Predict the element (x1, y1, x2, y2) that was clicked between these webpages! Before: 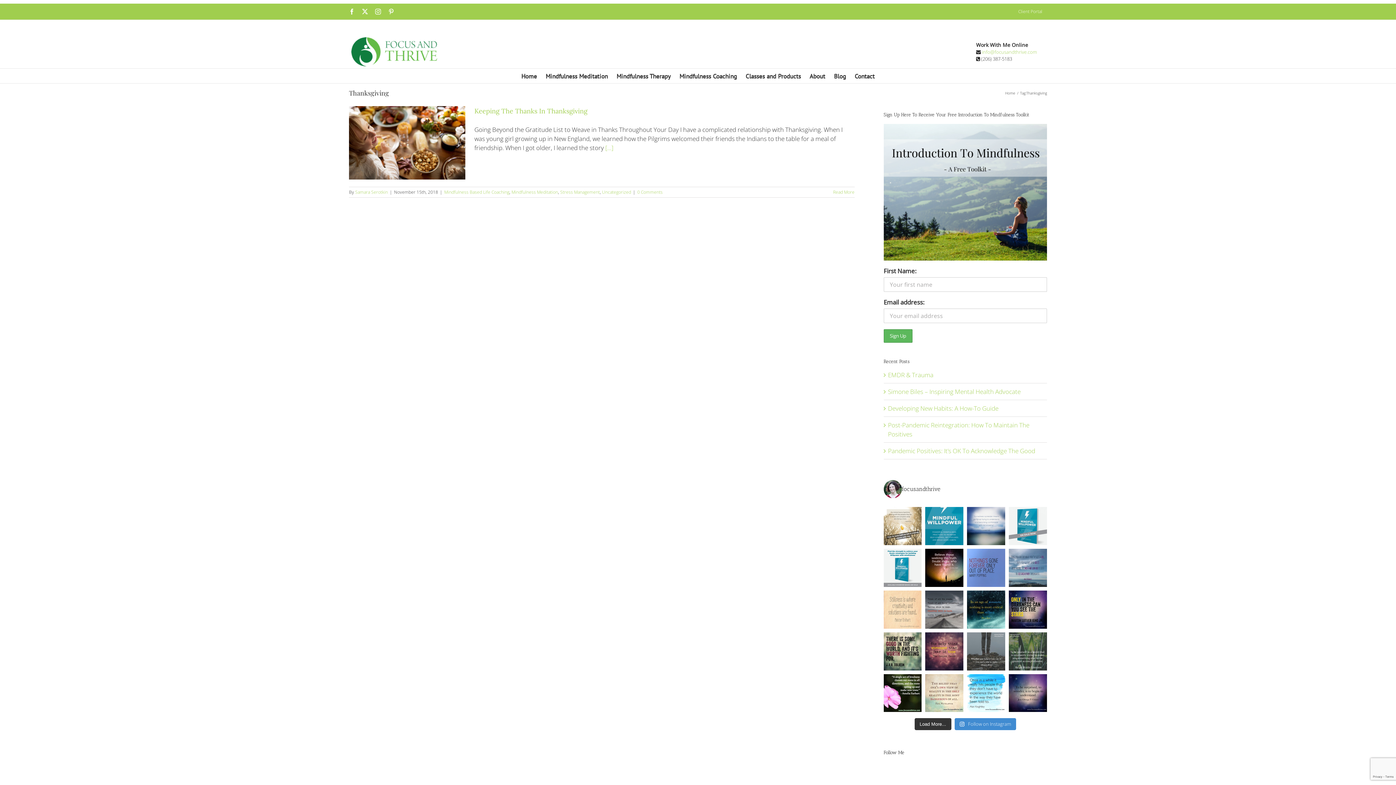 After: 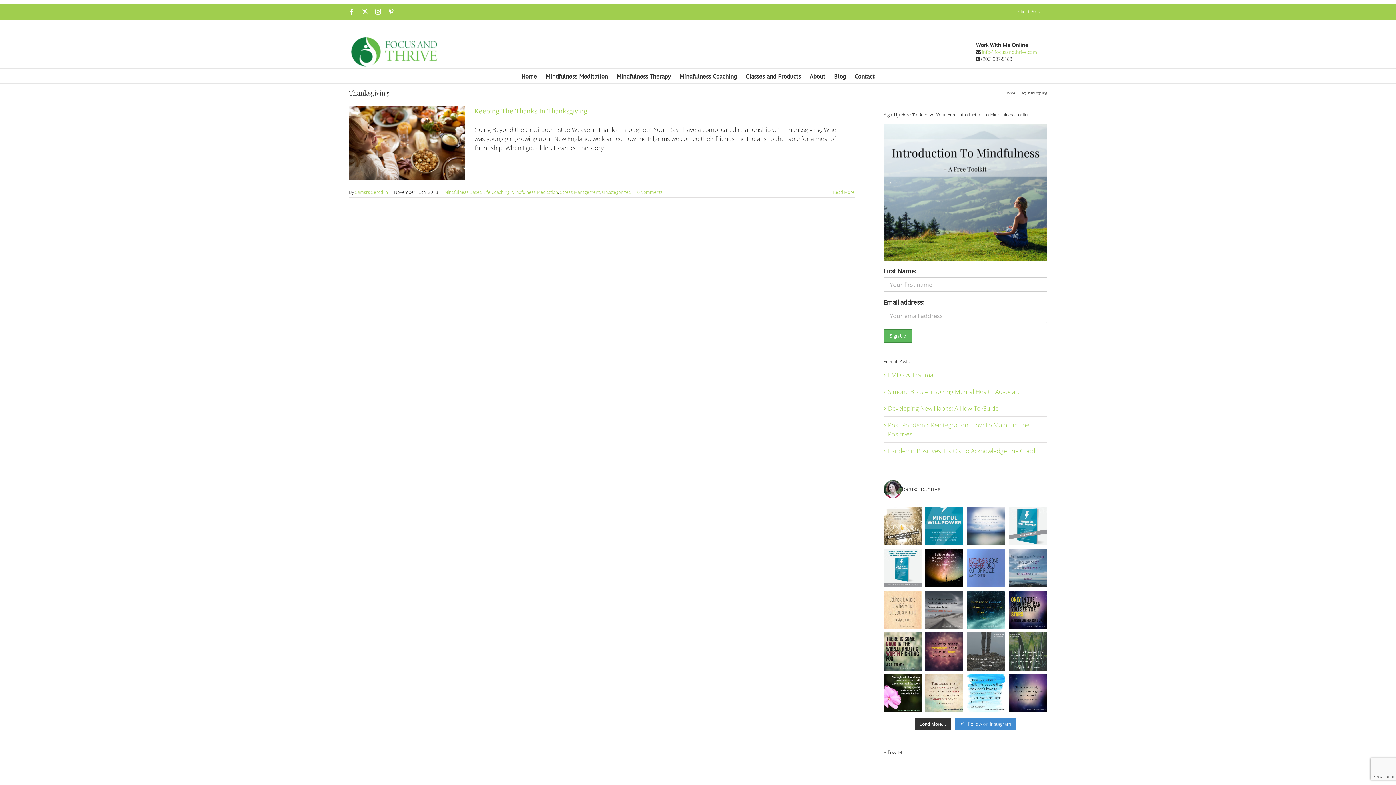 Action: label: What other option is there? We, as humans, can’t bbox: (967, 507, 1005, 545)